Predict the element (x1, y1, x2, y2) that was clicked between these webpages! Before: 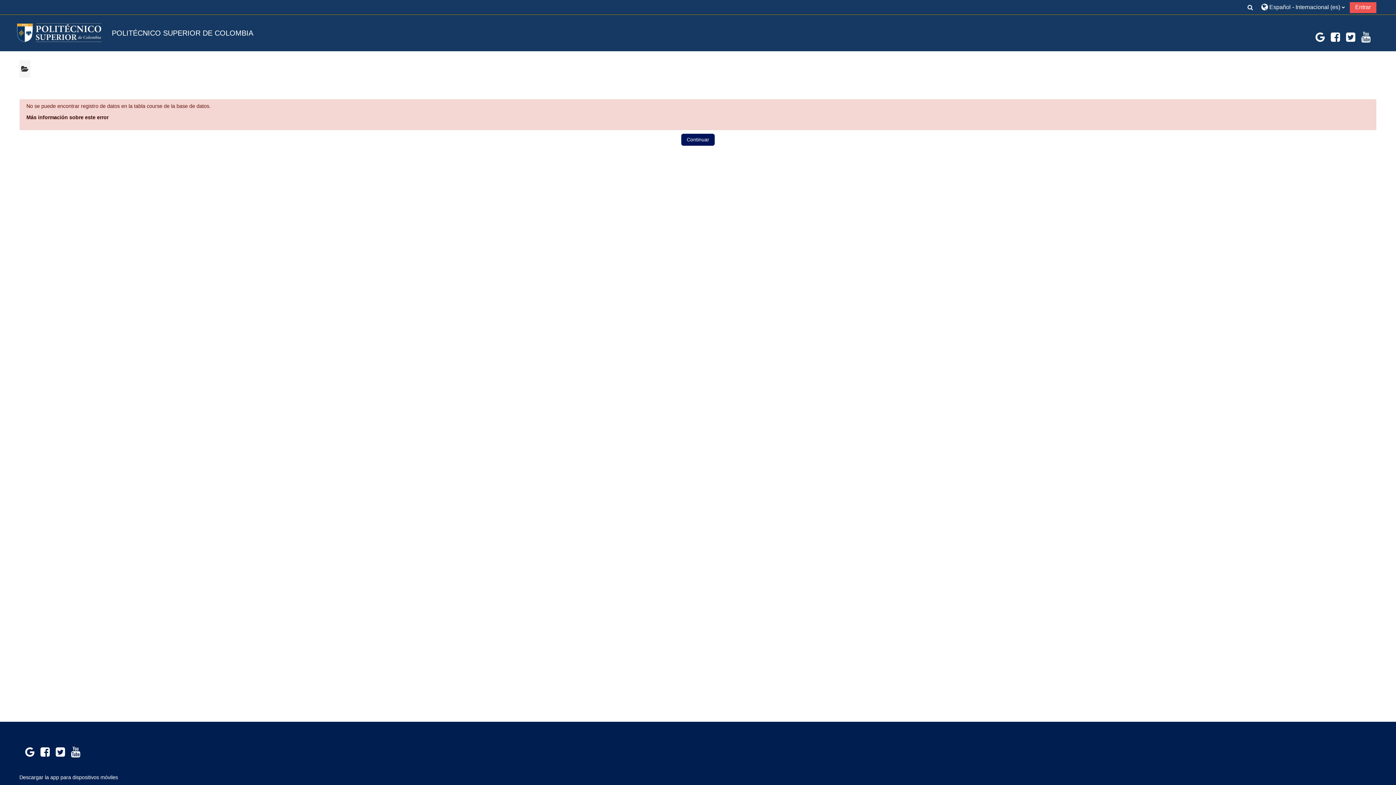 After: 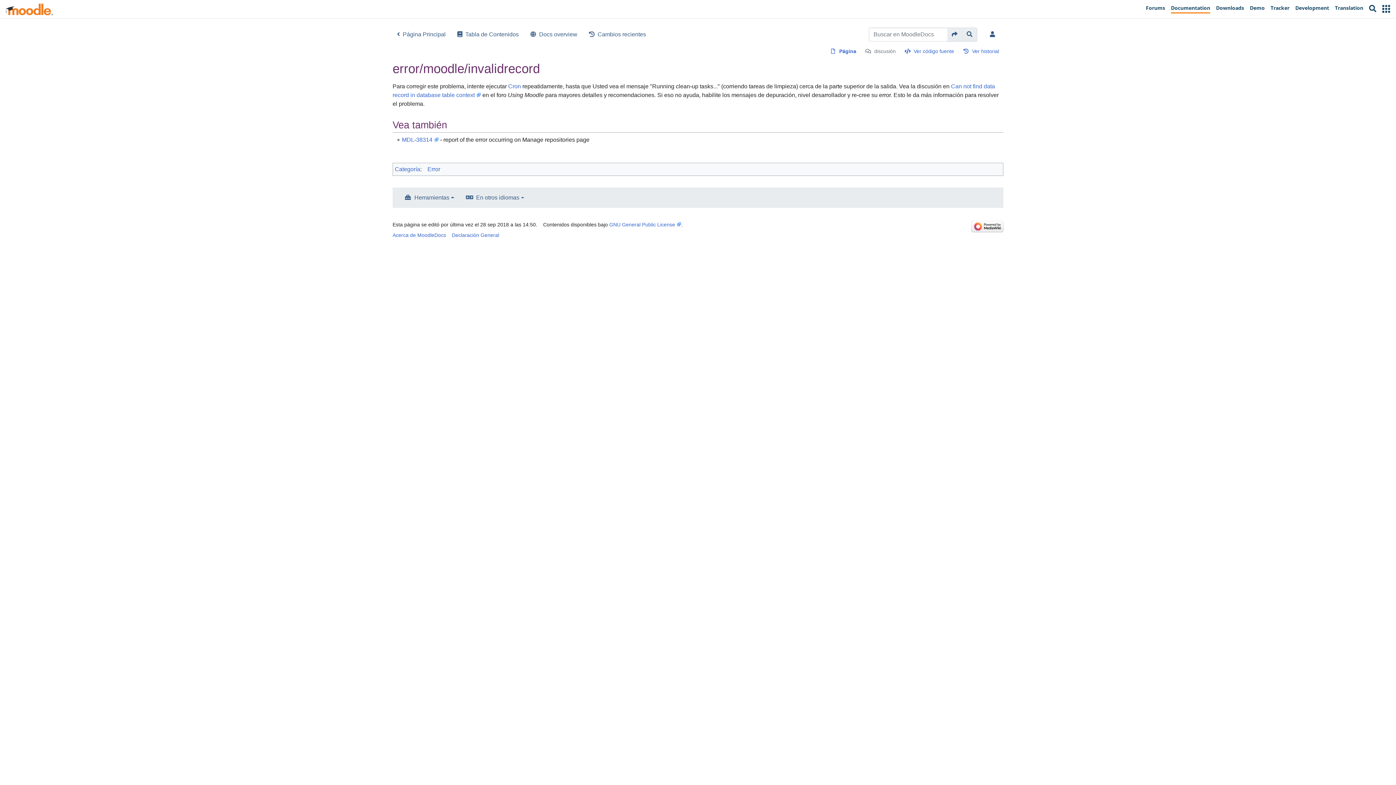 Action: label: Más información sobre este error bbox: (26, 114, 108, 120)